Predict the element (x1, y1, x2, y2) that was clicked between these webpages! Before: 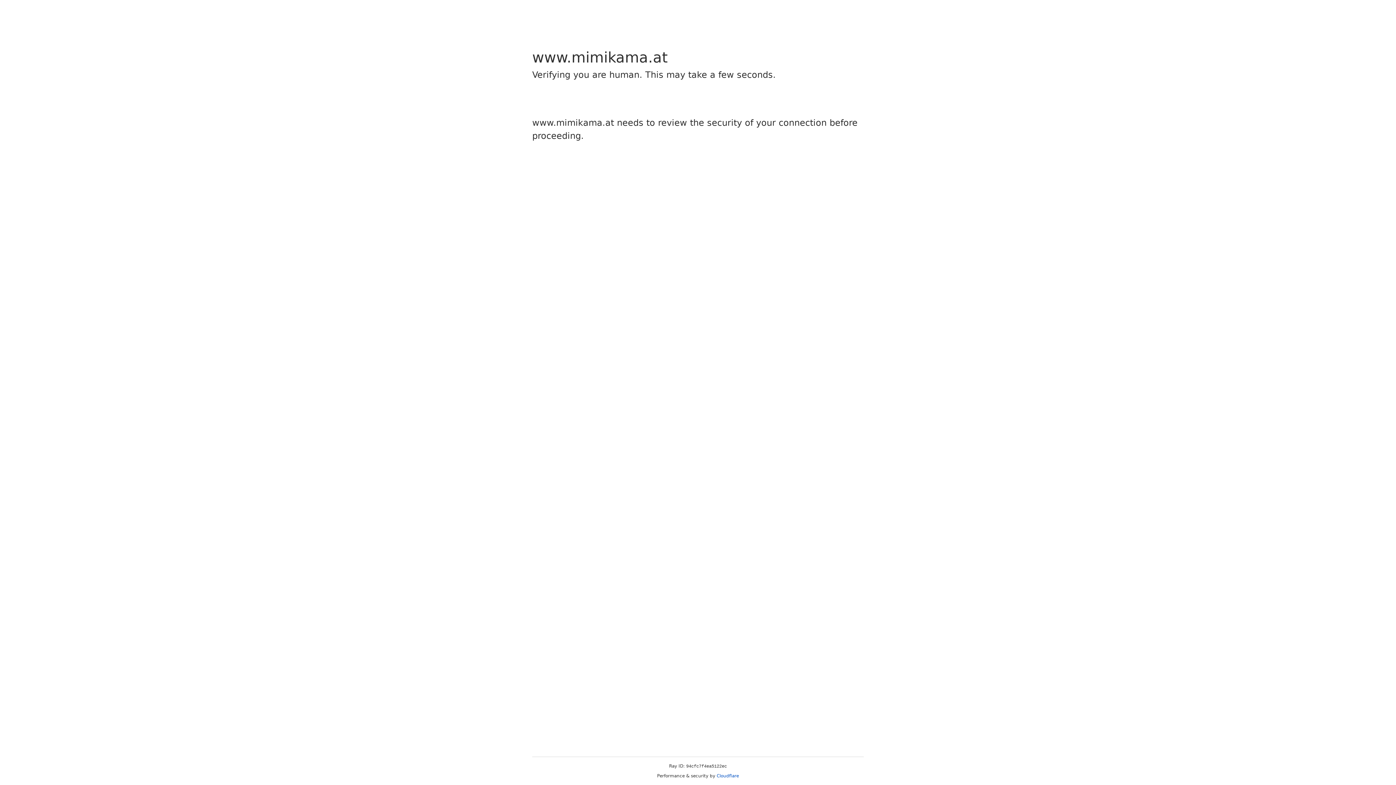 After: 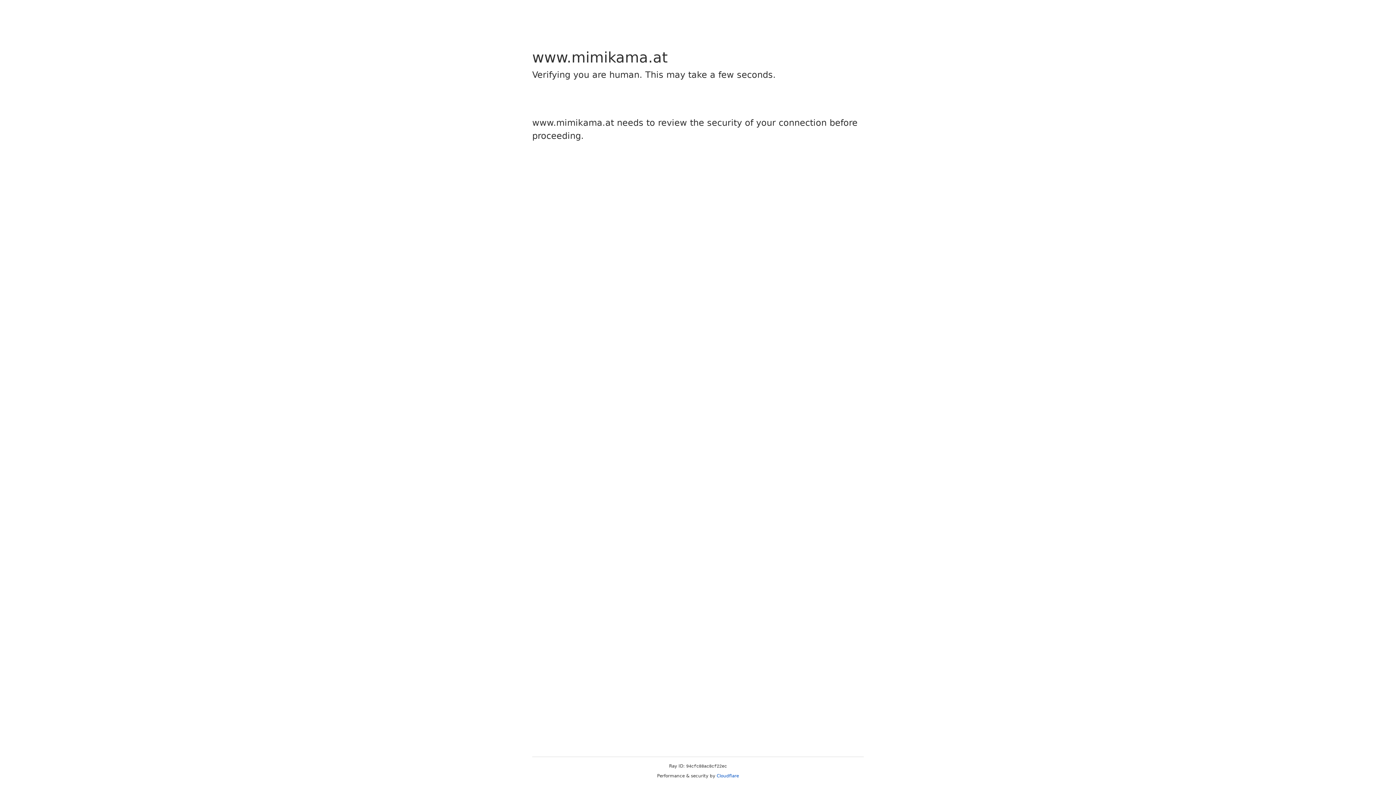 Action: label: Cloudflare bbox: (716, 773, 739, 778)